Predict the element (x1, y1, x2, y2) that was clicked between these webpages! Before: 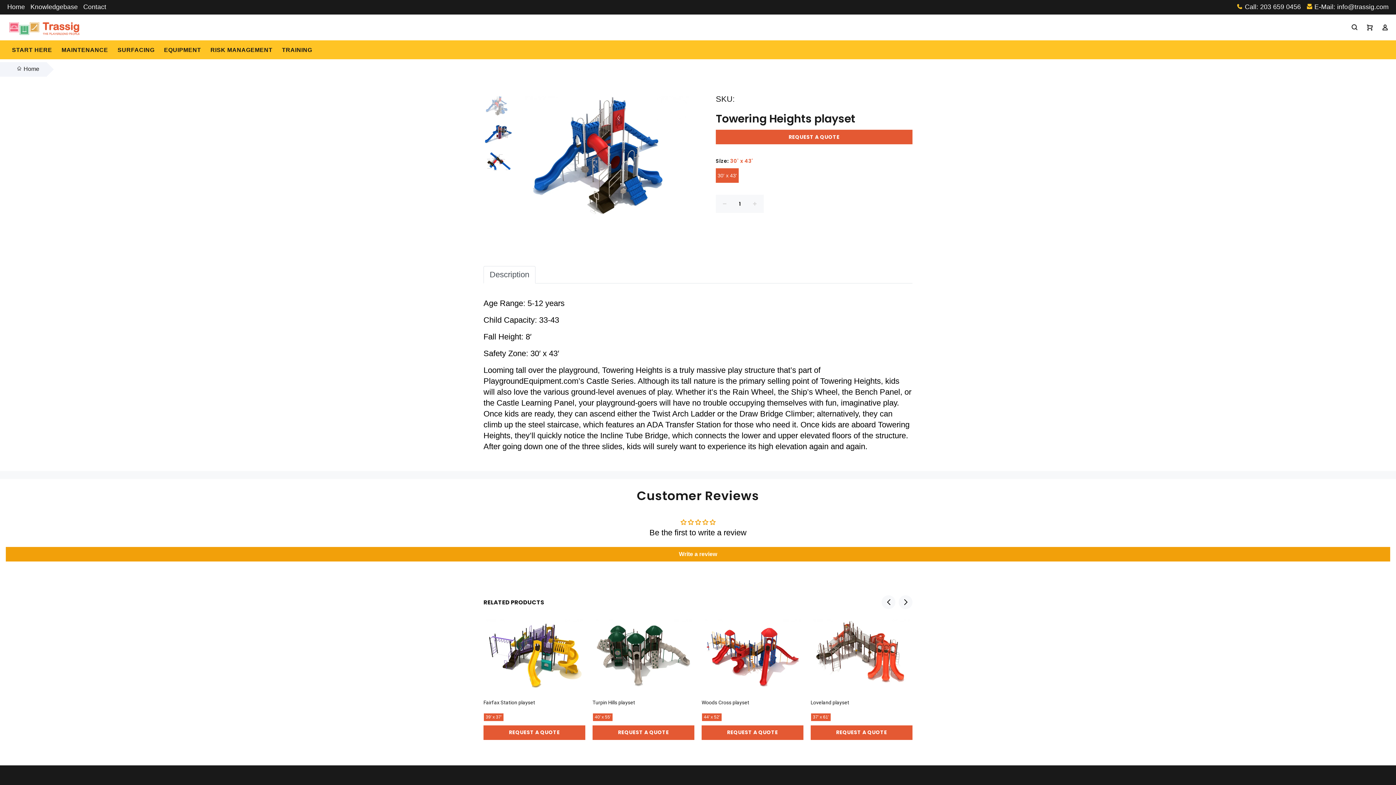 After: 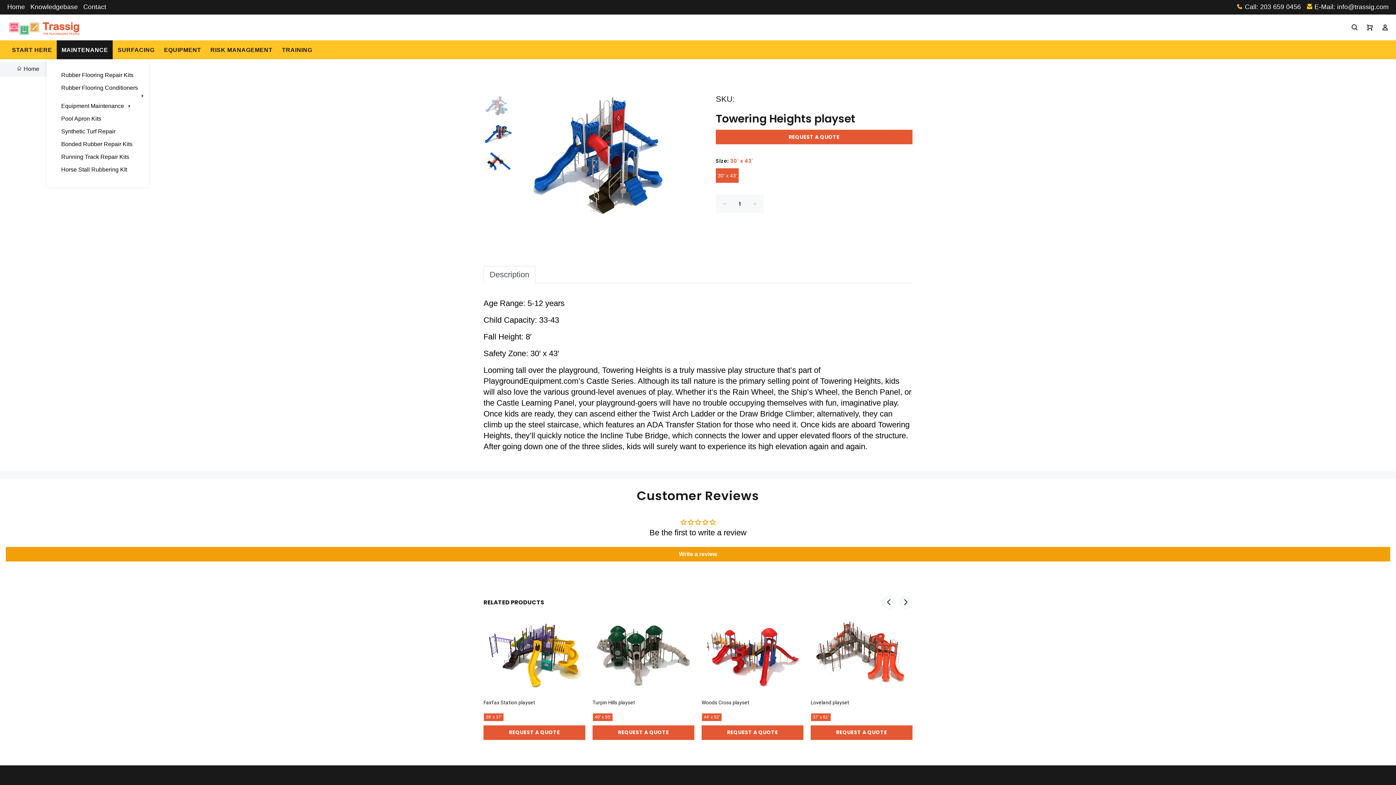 Action: bbox: (56, 40, 112, 59) label: MAINTENANCE